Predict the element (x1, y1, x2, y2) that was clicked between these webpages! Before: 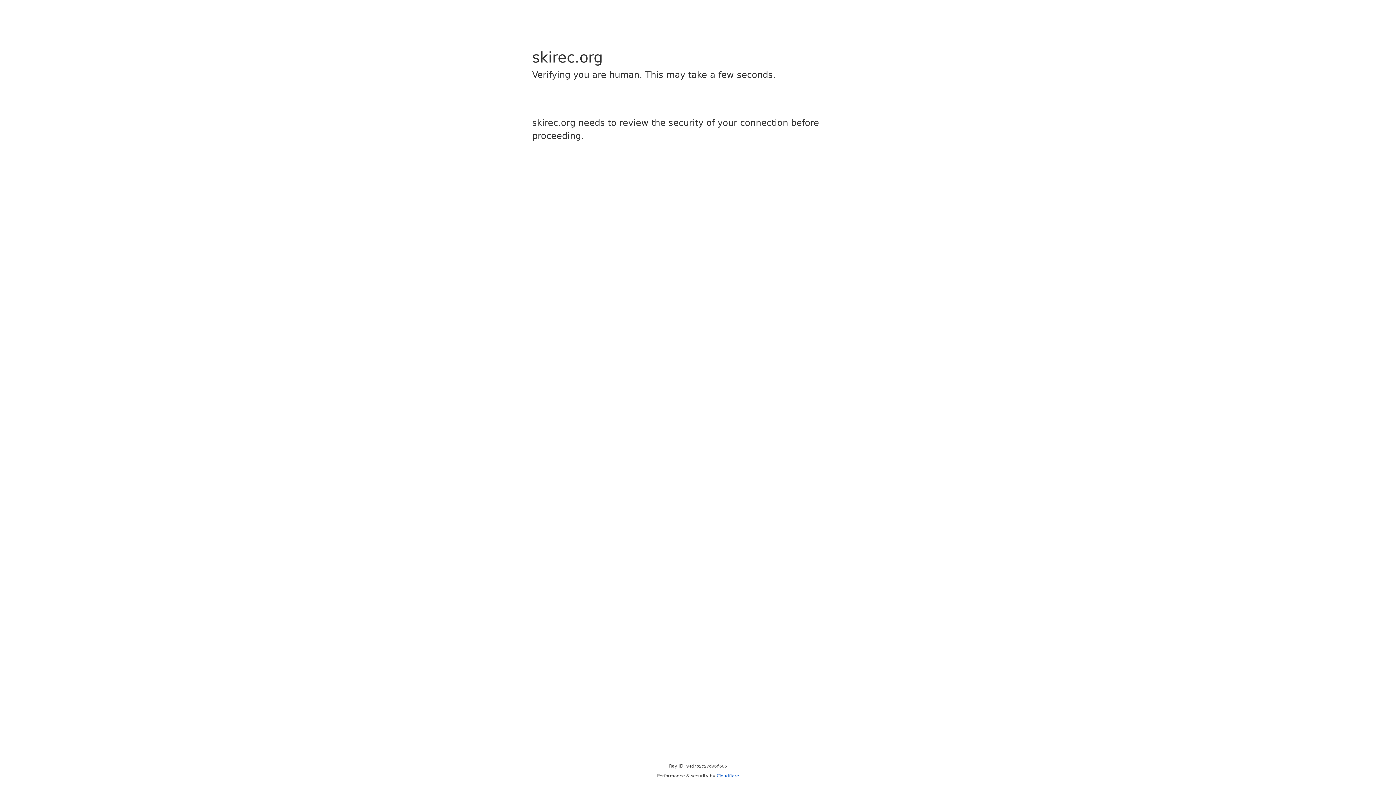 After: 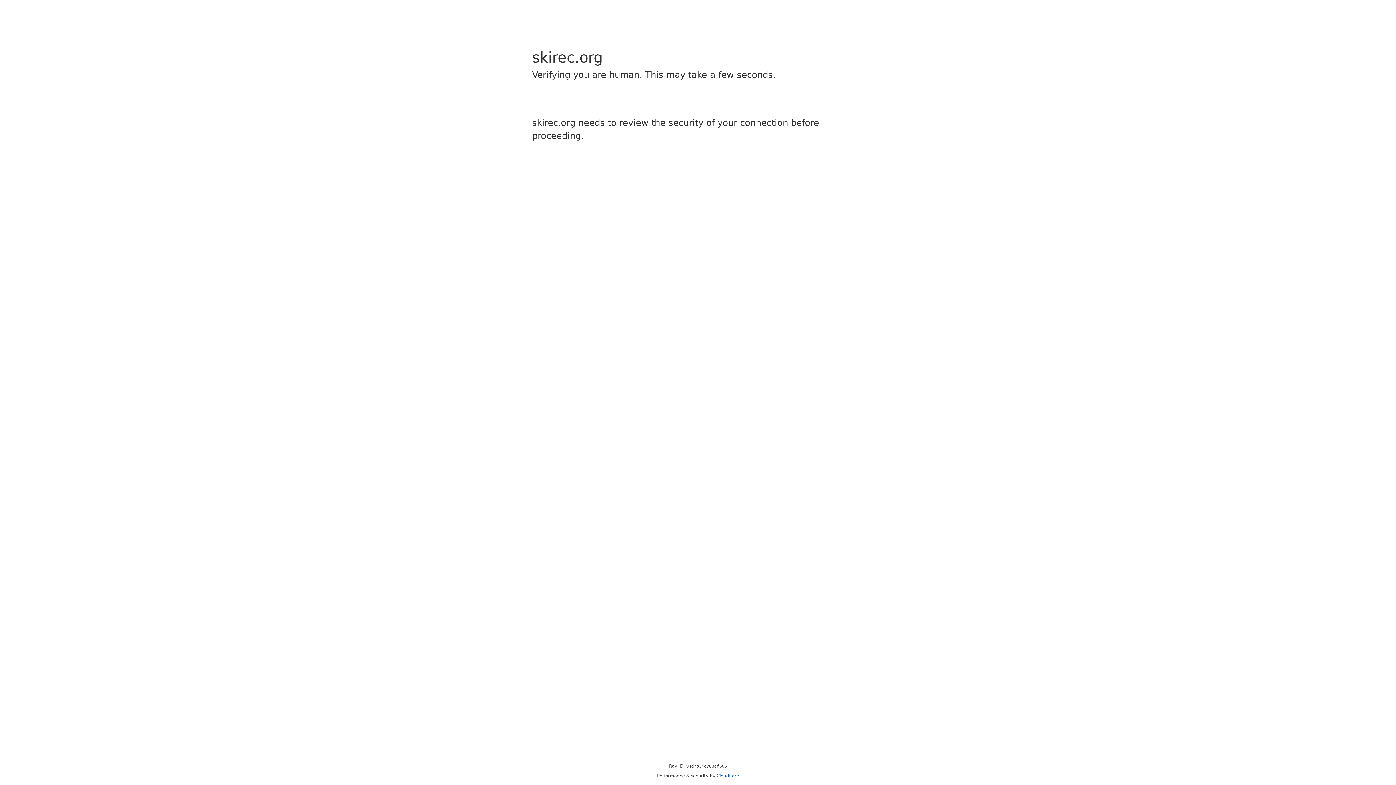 Action: label: Cloudflare bbox: (716, 773, 739, 778)